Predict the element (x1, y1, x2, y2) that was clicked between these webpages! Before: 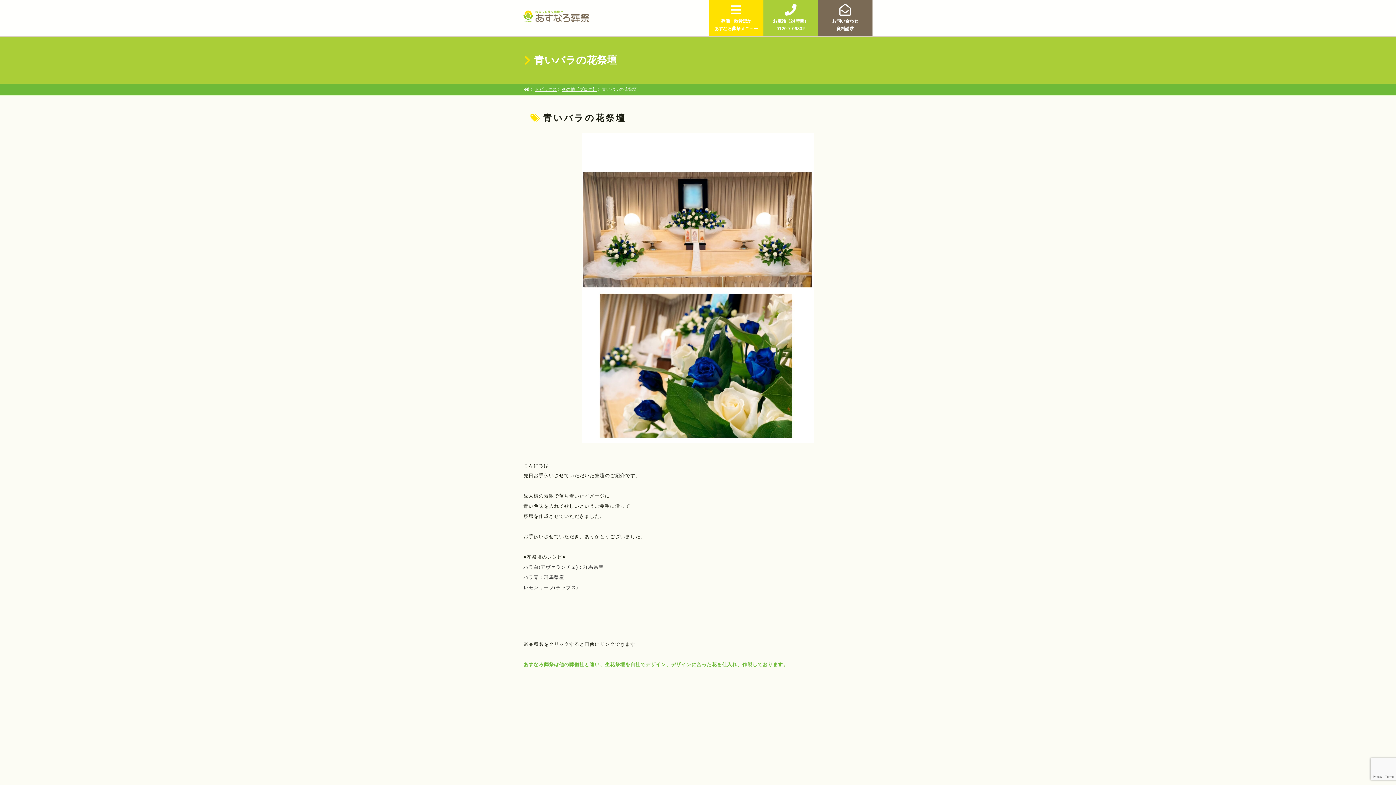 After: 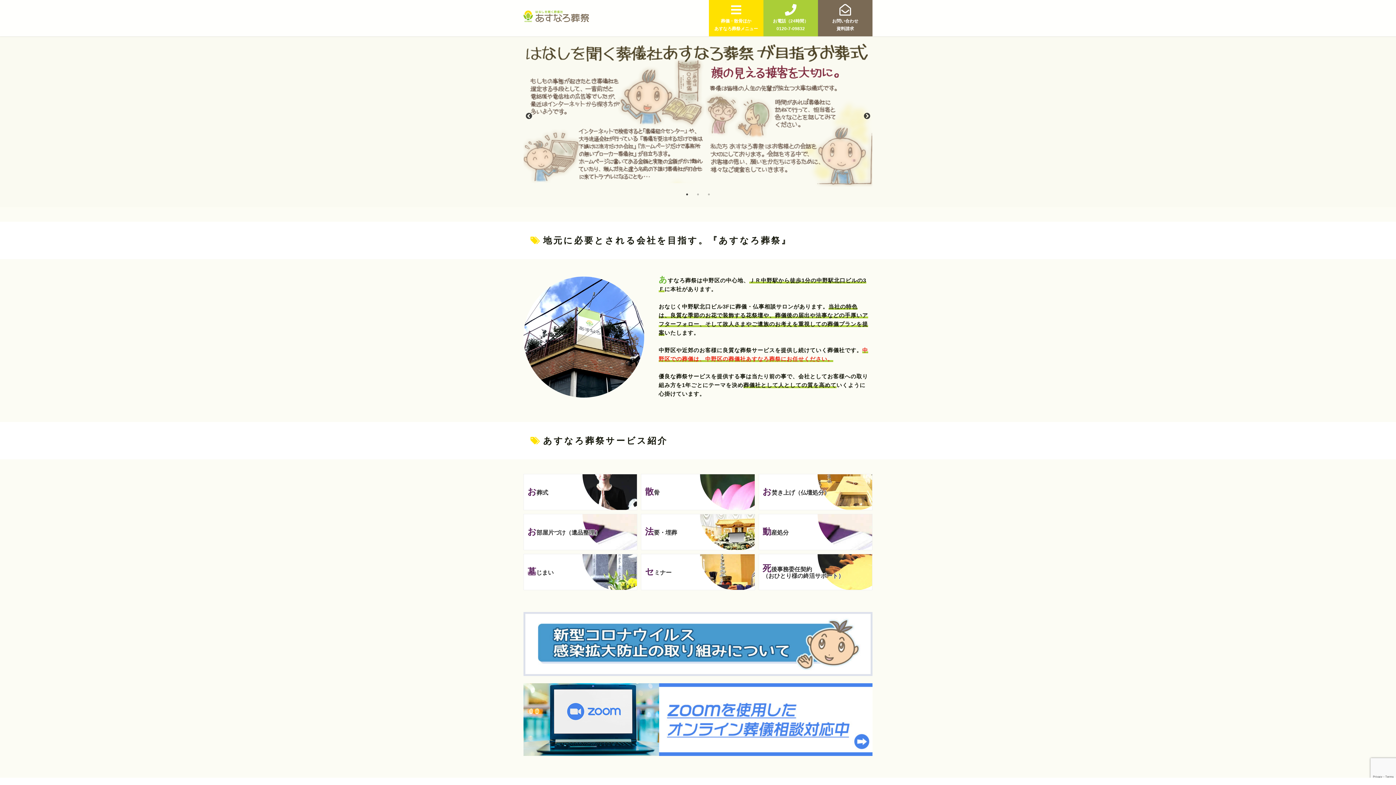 Action: bbox: (523, 85, 530, 93)